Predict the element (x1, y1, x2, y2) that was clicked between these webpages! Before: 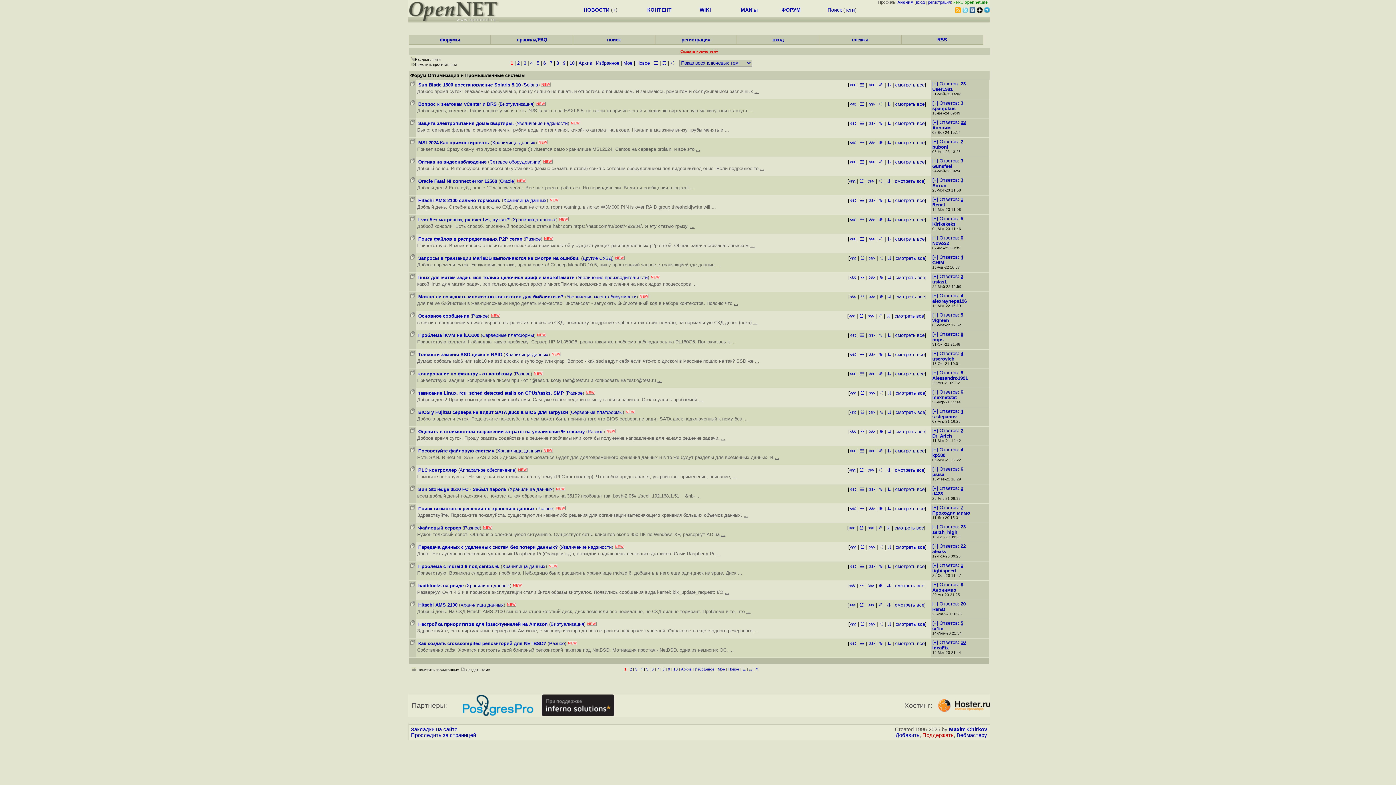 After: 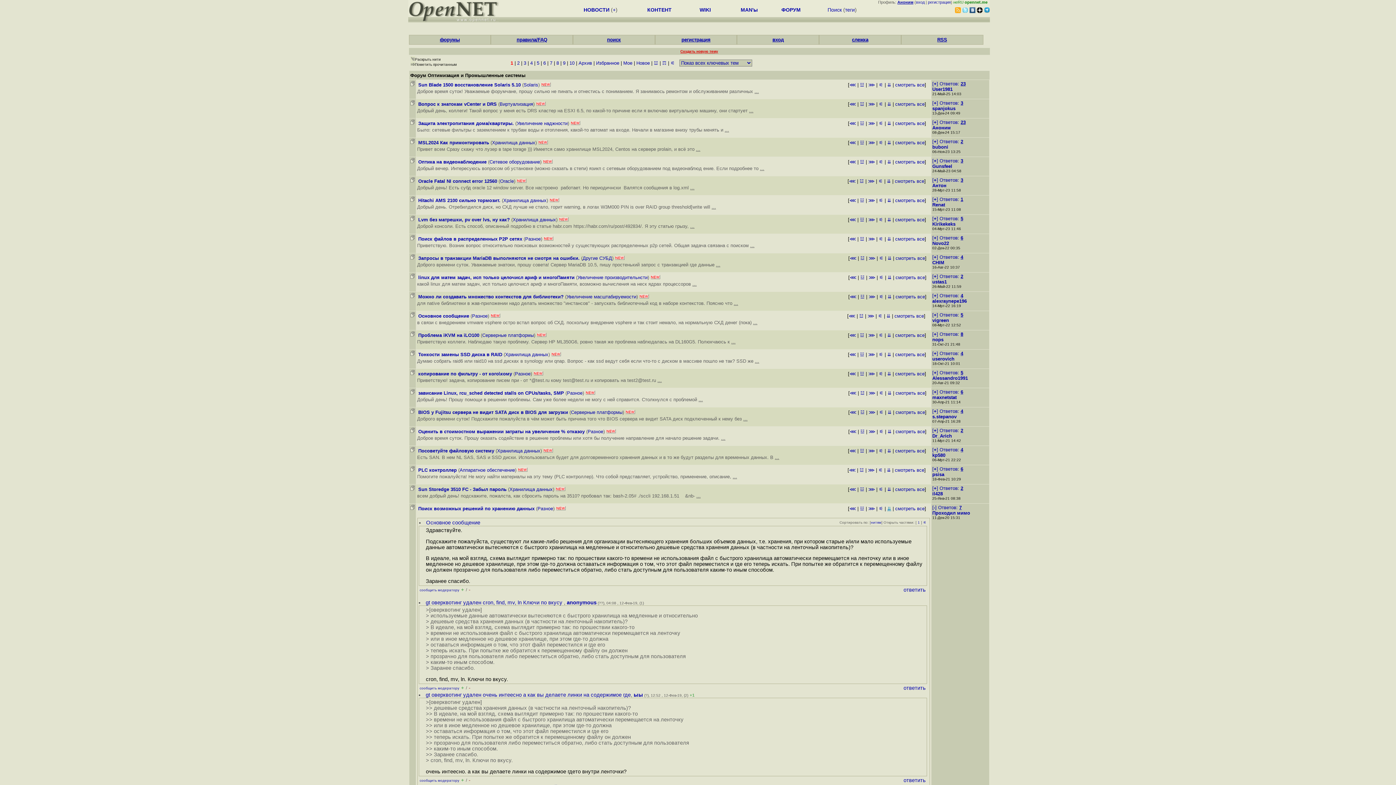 Action: label: ⇊ bbox: (887, 506, 891, 511)